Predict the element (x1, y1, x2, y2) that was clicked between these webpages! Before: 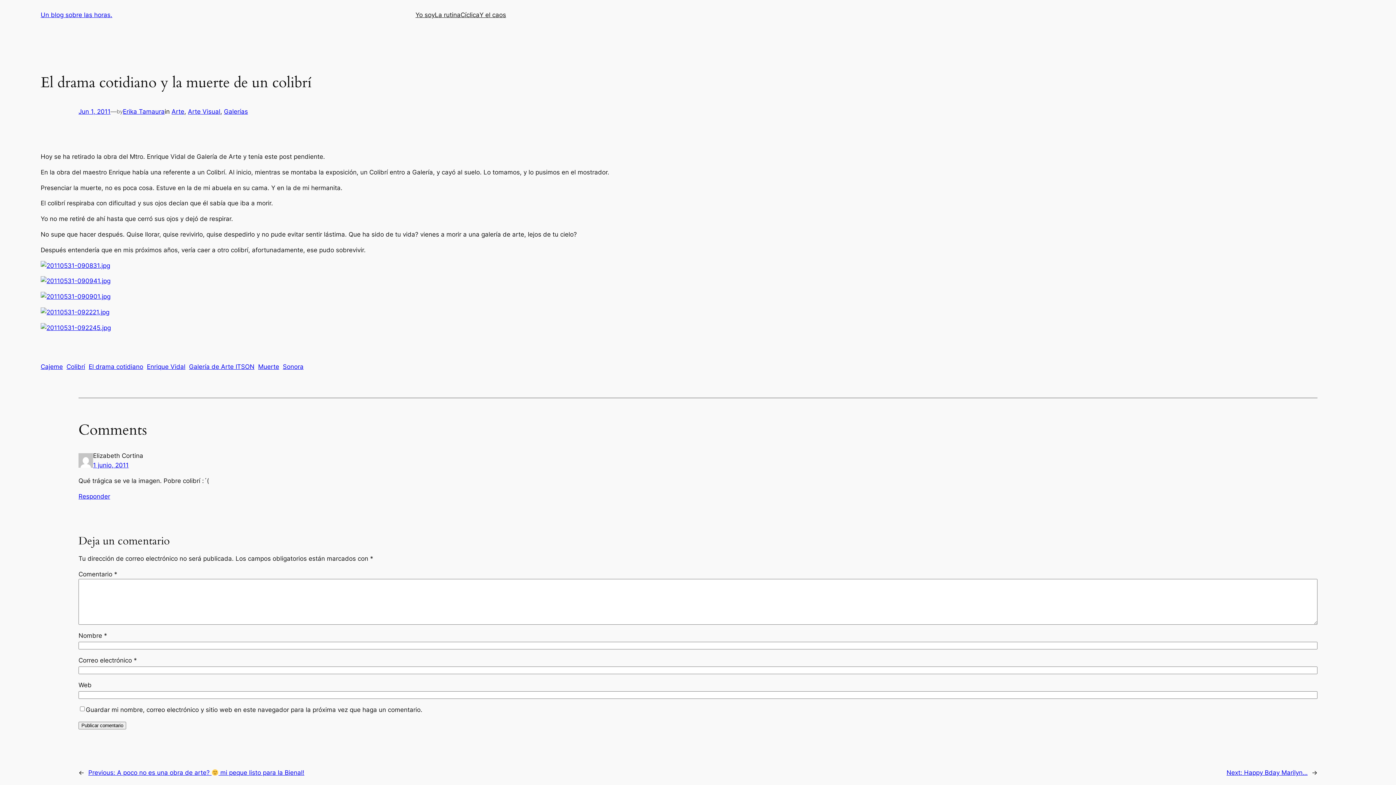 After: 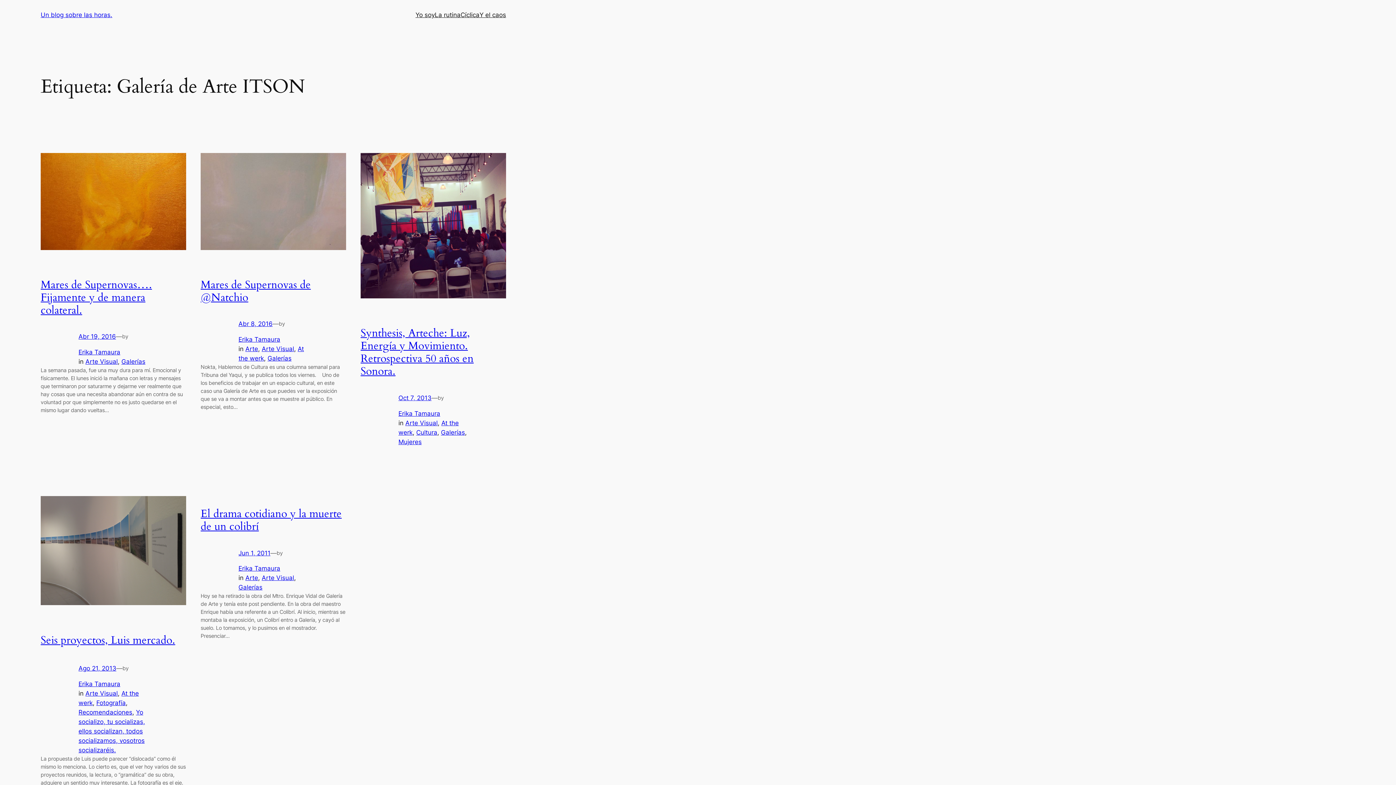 Action: bbox: (189, 363, 254, 370) label: Galería de Arte ITSON